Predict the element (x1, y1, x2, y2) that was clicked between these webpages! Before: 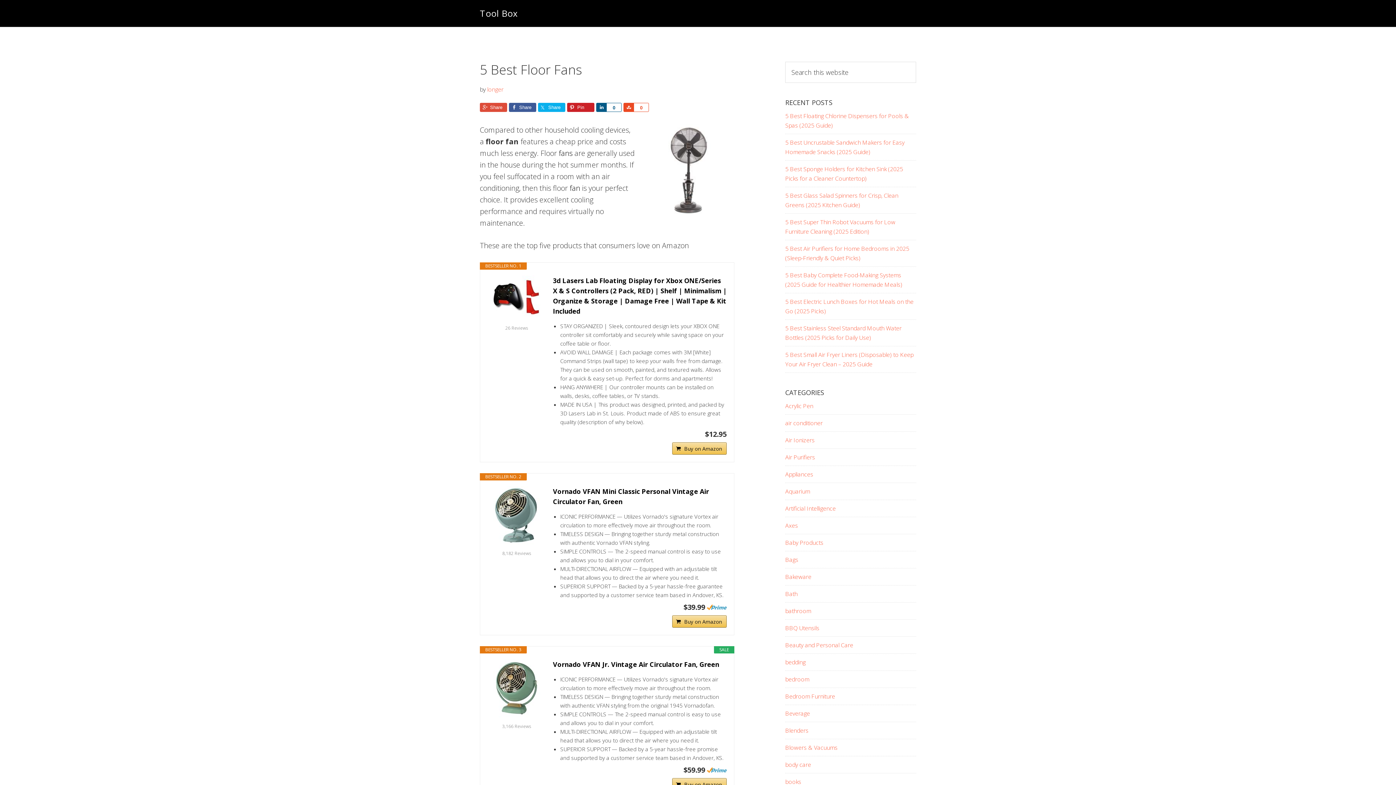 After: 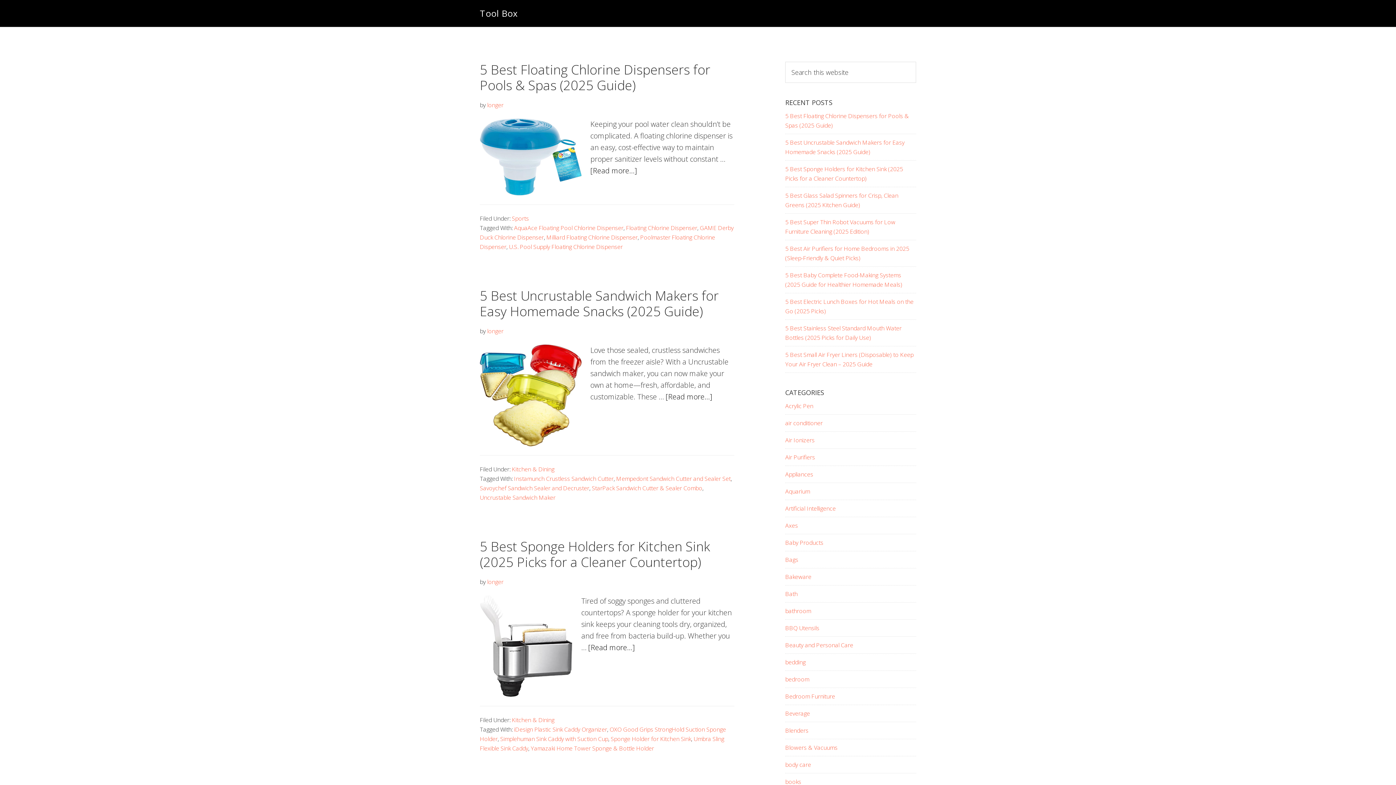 Action: bbox: (480, 7, 518, 19) label: Tool Box